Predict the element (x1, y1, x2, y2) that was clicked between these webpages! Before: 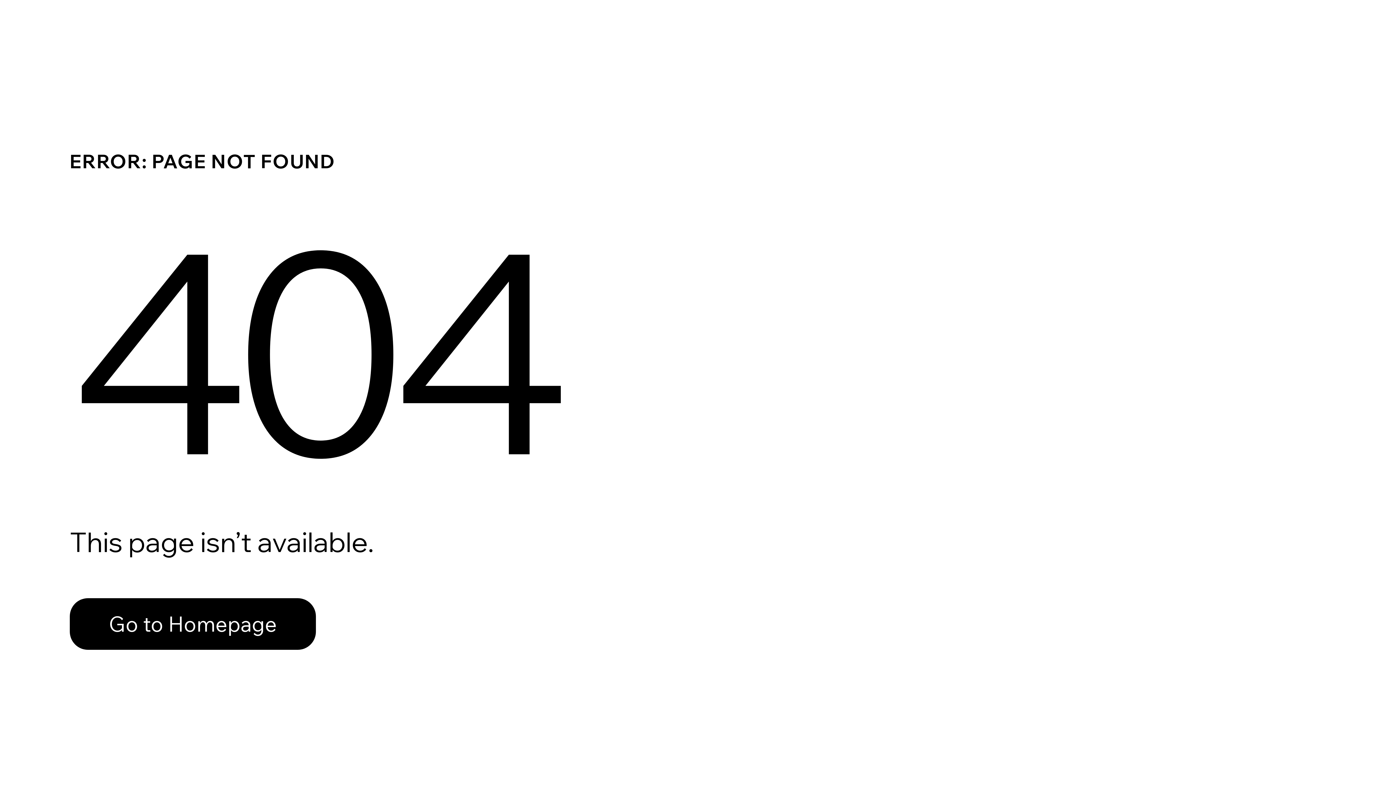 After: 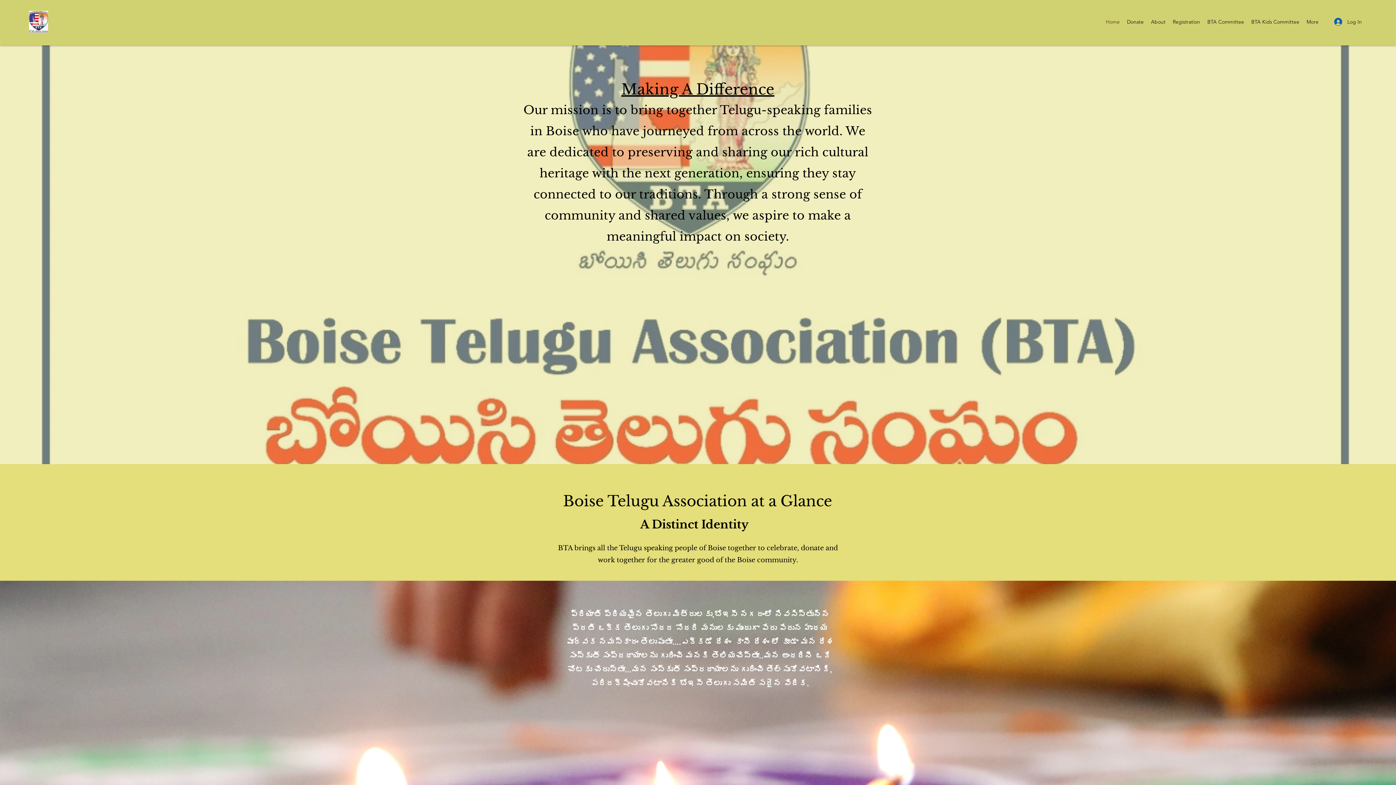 Action: label: Go to Homepage bbox: (69, 598, 316, 650)